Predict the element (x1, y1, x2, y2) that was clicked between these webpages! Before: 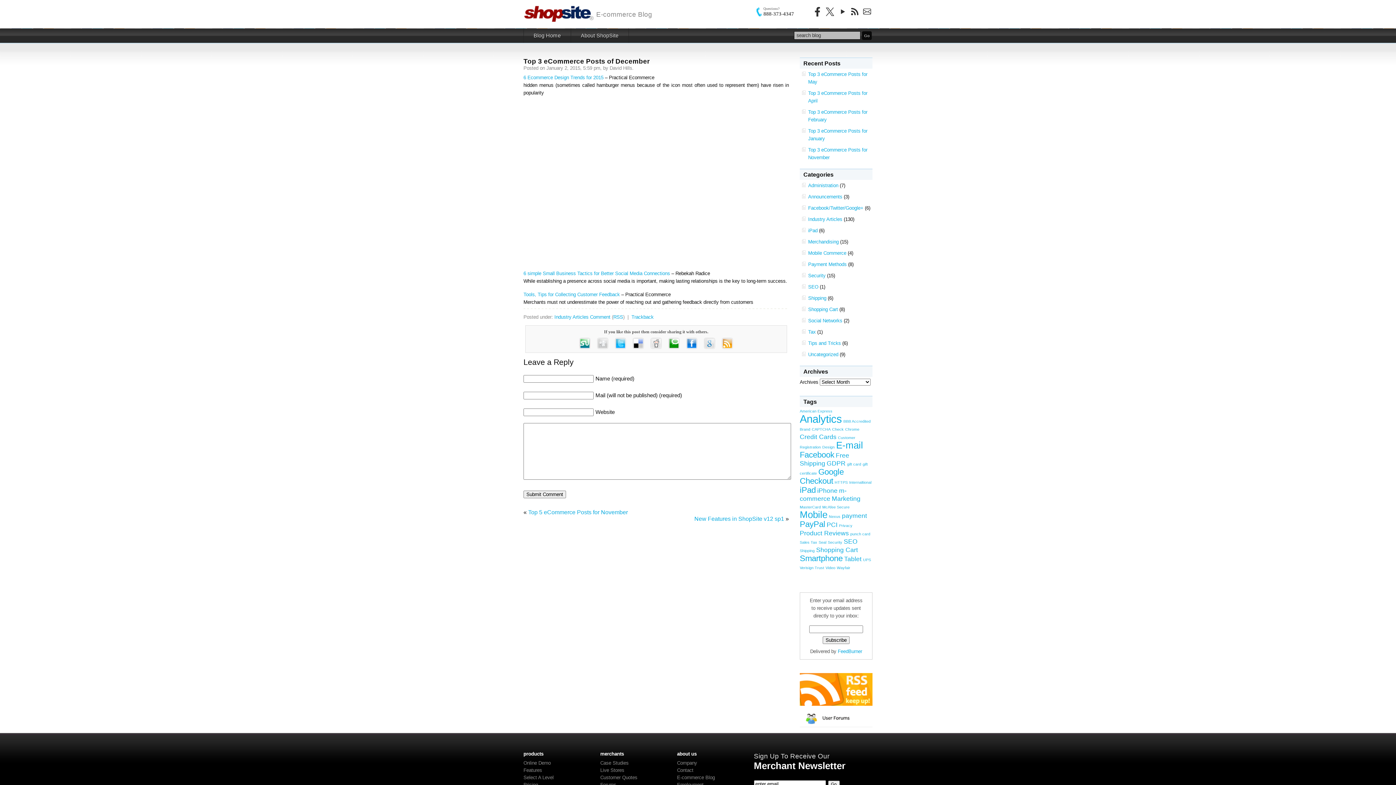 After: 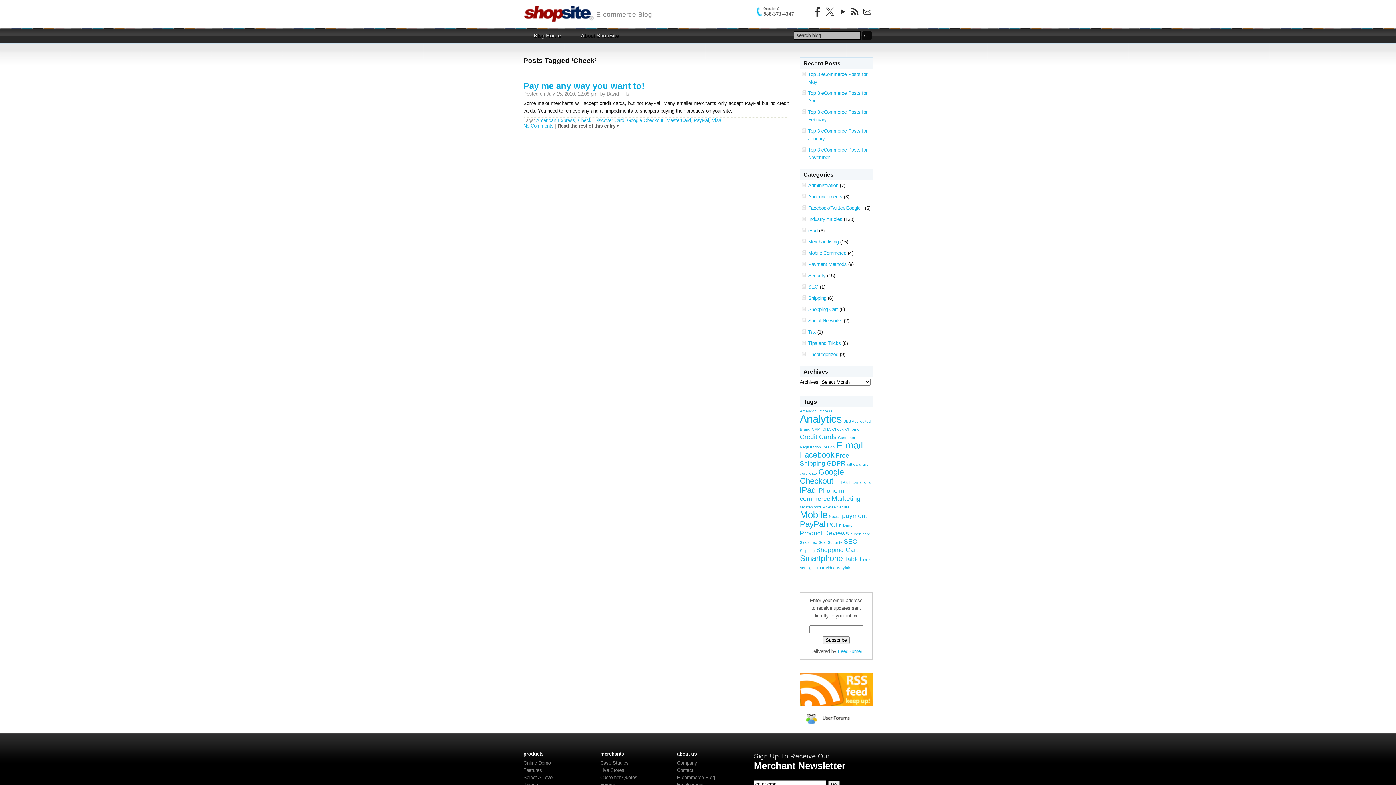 Action: bbox: (832, 427, 844, 431) label: Check (1 item)